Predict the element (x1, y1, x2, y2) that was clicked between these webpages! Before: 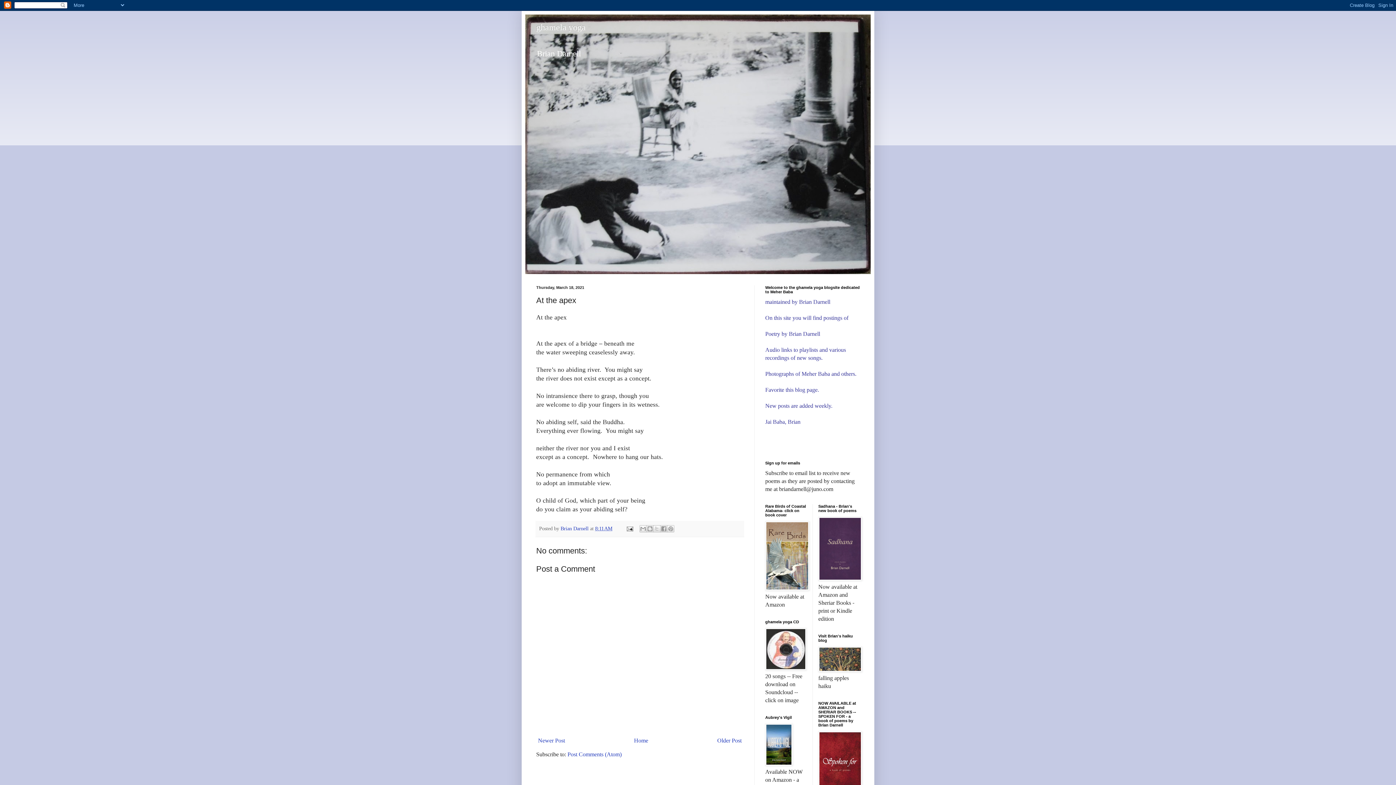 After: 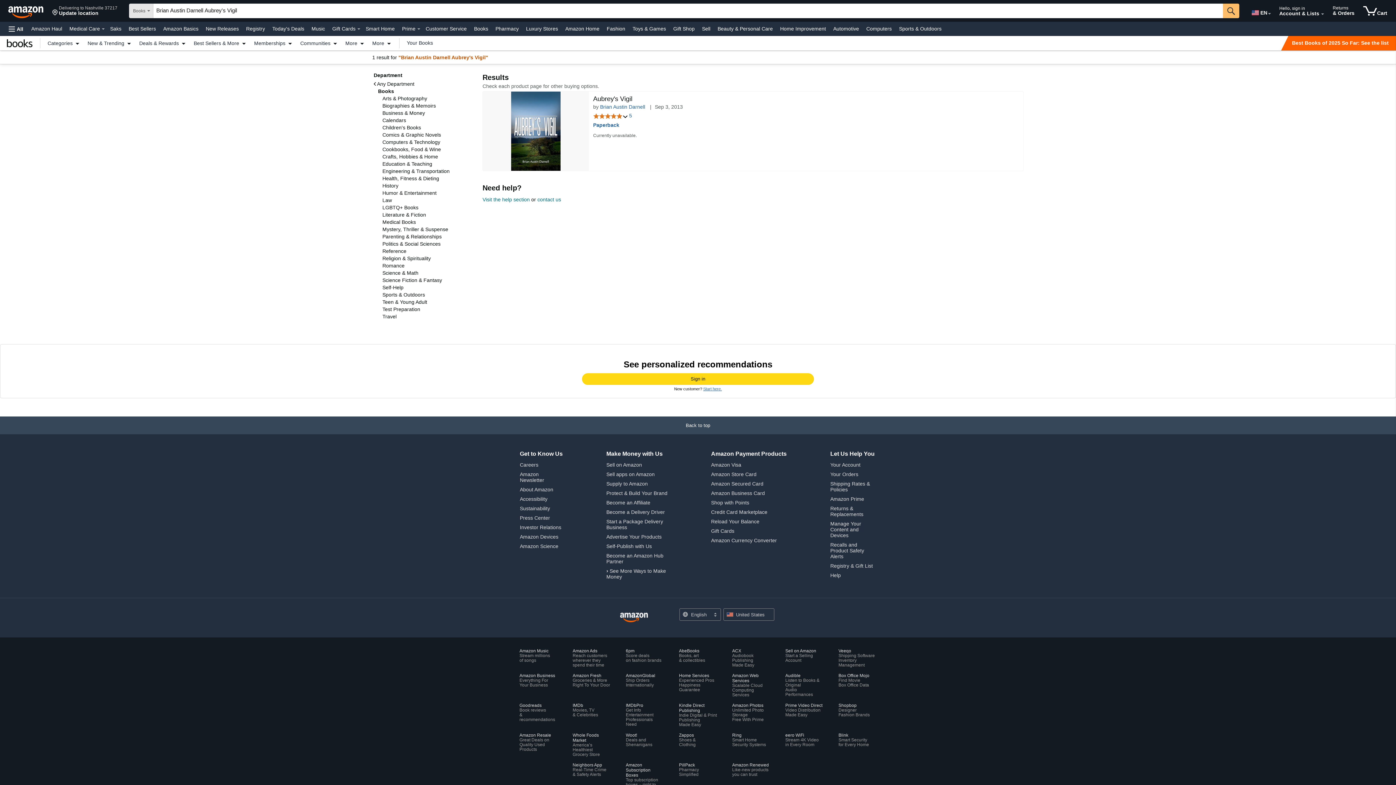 Action: bbox: (765, 761, 792, 767)